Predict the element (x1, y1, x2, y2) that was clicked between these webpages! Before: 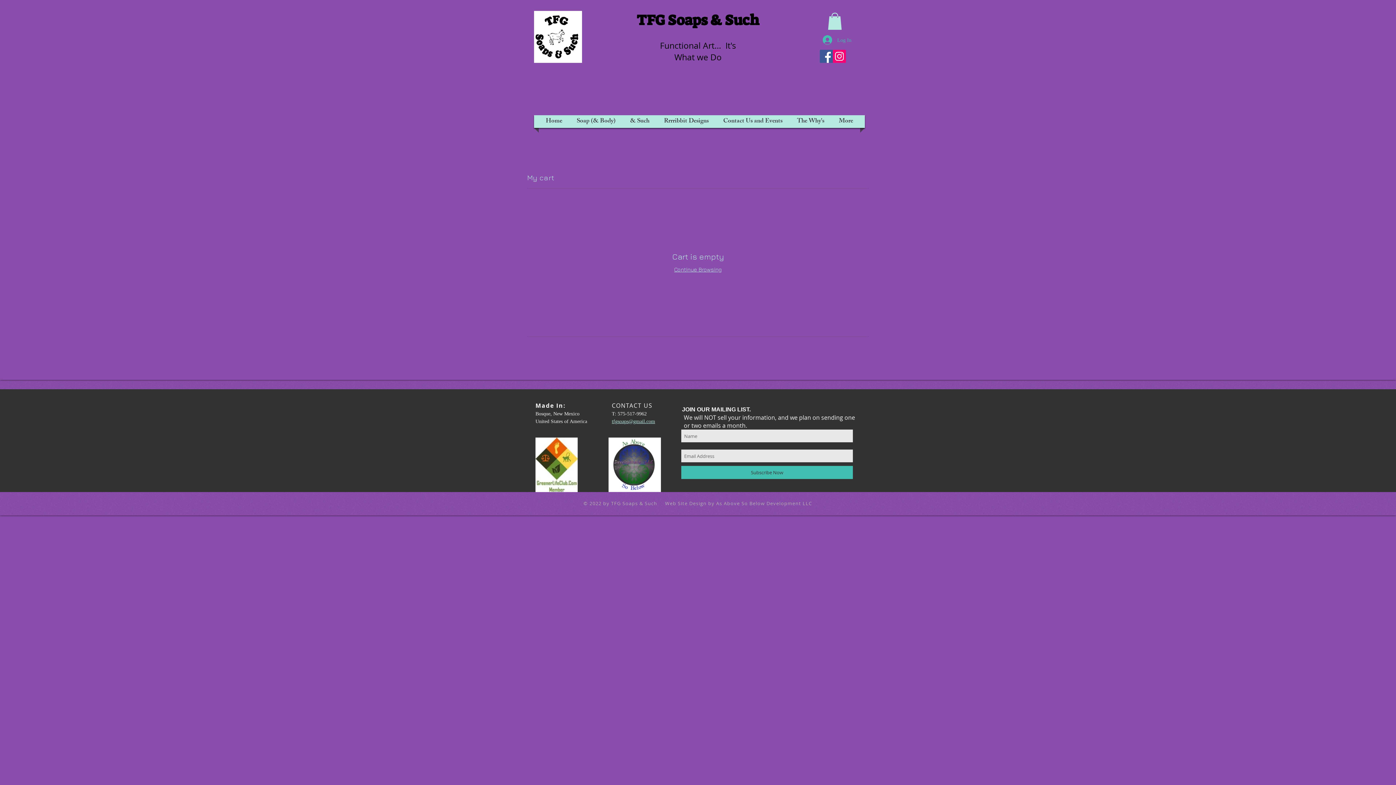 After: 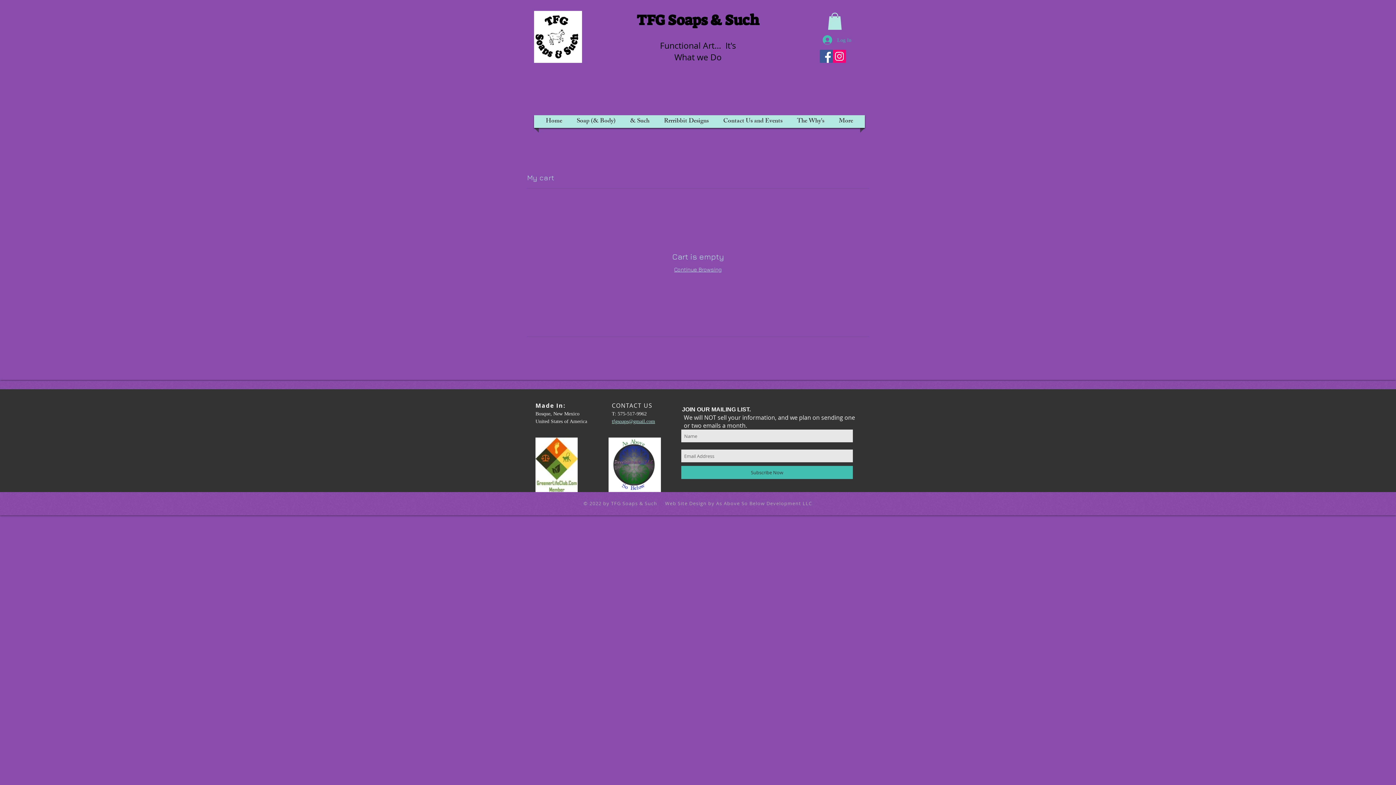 Action: bbox: (624, 115, 655, 128) label: & Such